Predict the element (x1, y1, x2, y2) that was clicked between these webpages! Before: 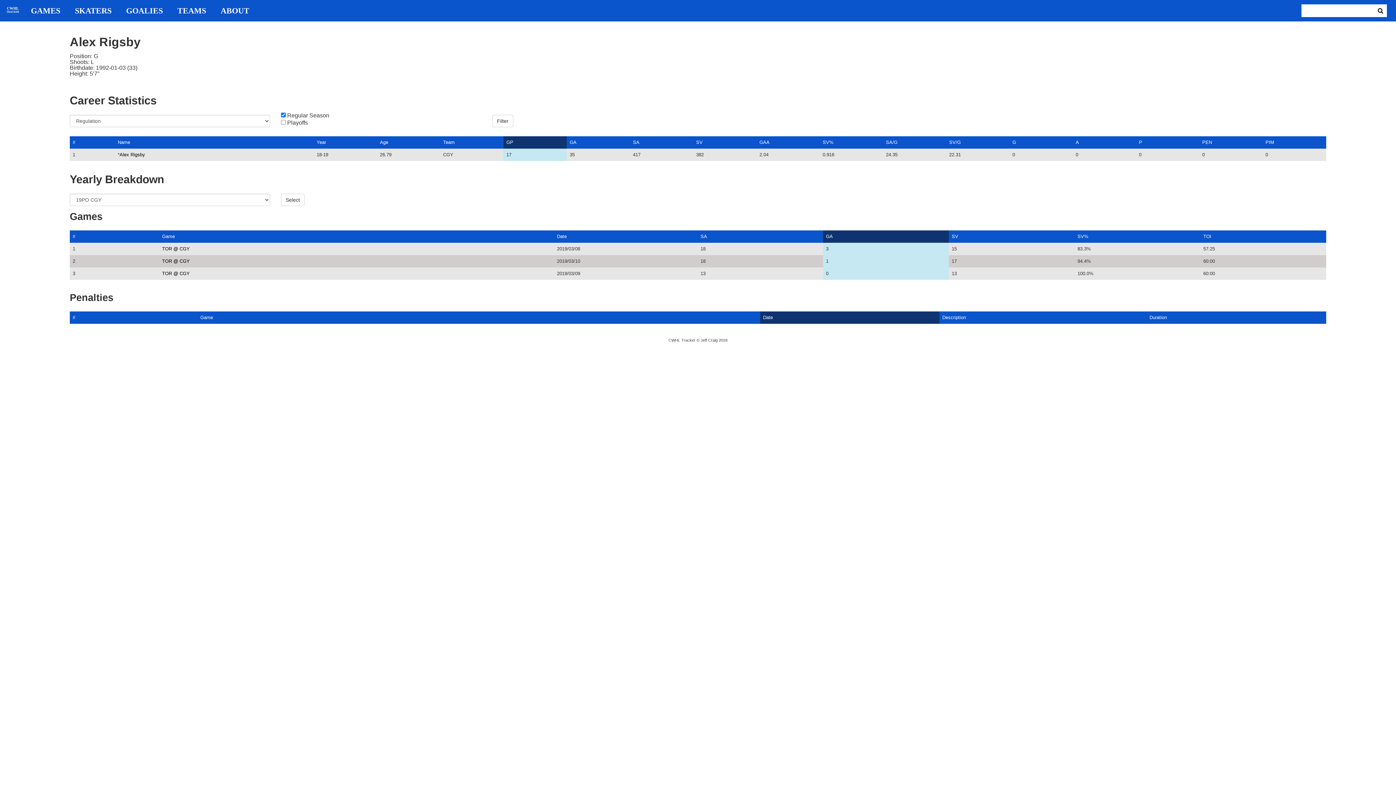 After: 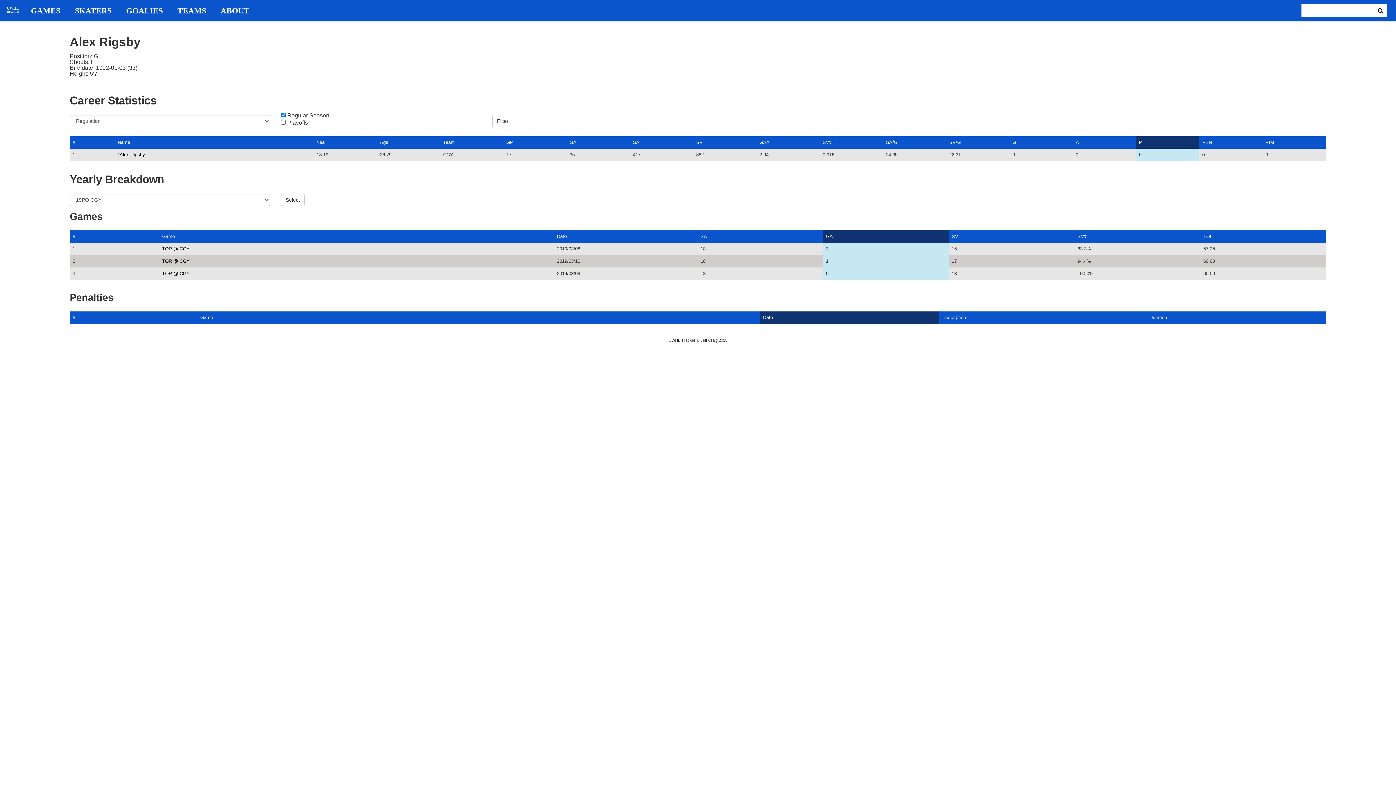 Action: bbox: (1139, 139, 1142, 145) label: P